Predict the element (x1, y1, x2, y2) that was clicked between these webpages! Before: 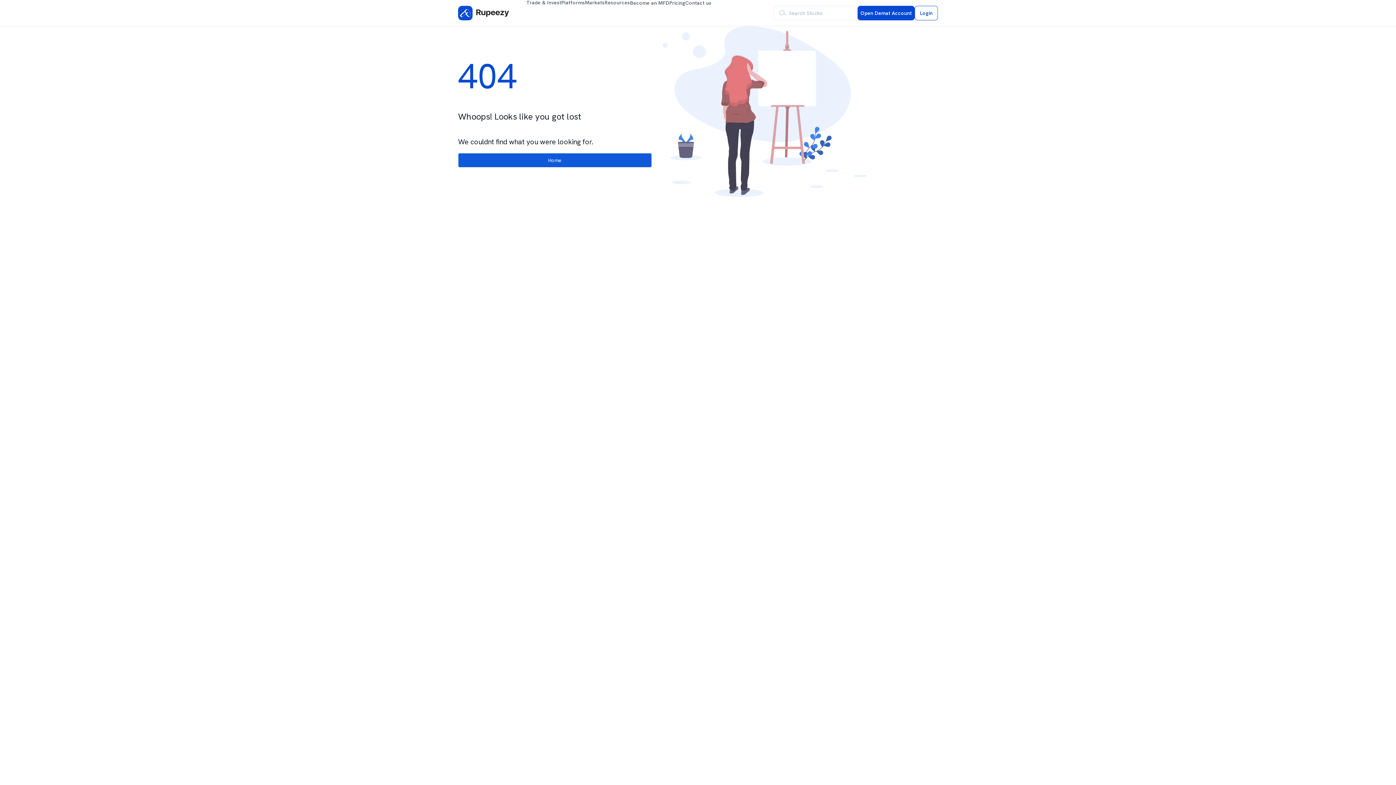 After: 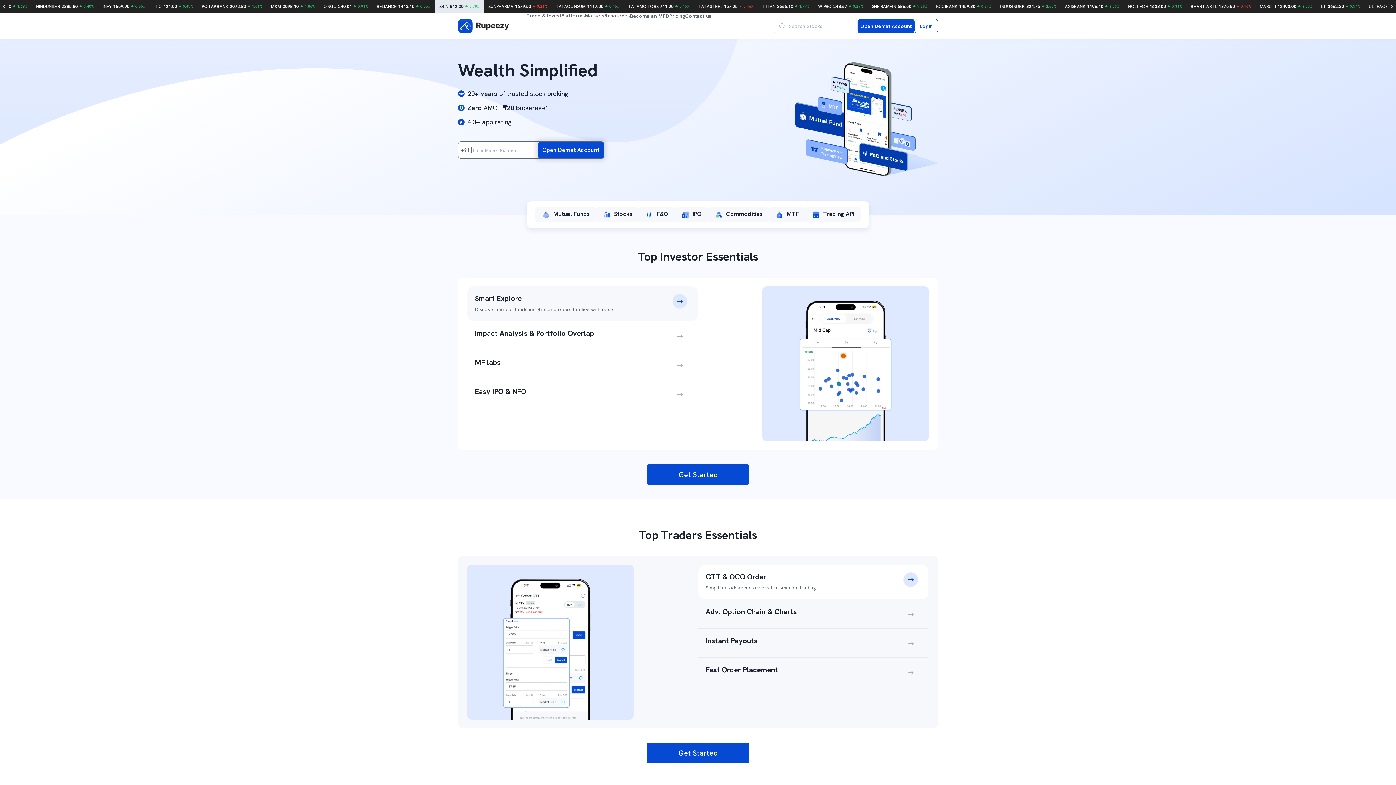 Action: bbox: (458, 5, 512, 20)